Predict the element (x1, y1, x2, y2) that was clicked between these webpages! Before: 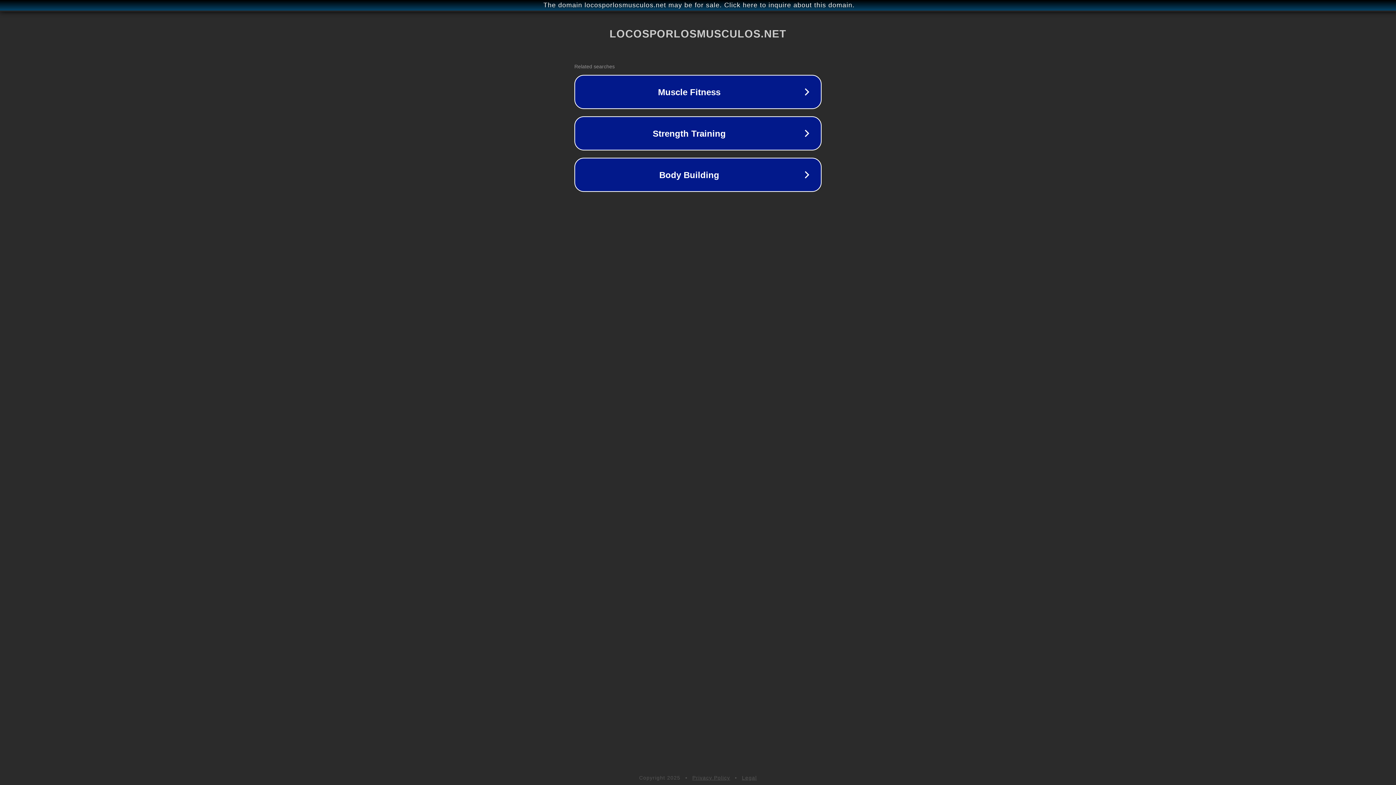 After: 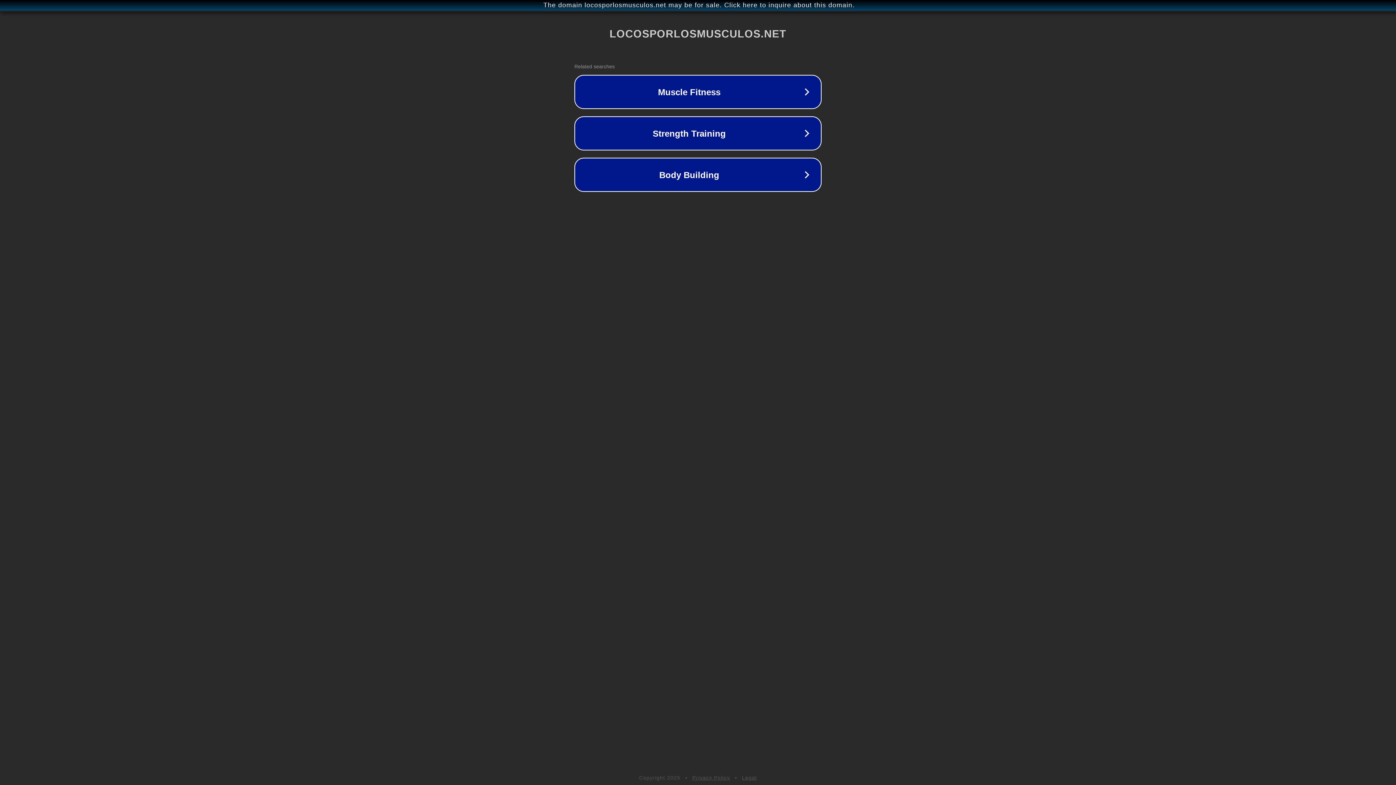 Action: bbox: (742, 775, 757, 781) label: Legal